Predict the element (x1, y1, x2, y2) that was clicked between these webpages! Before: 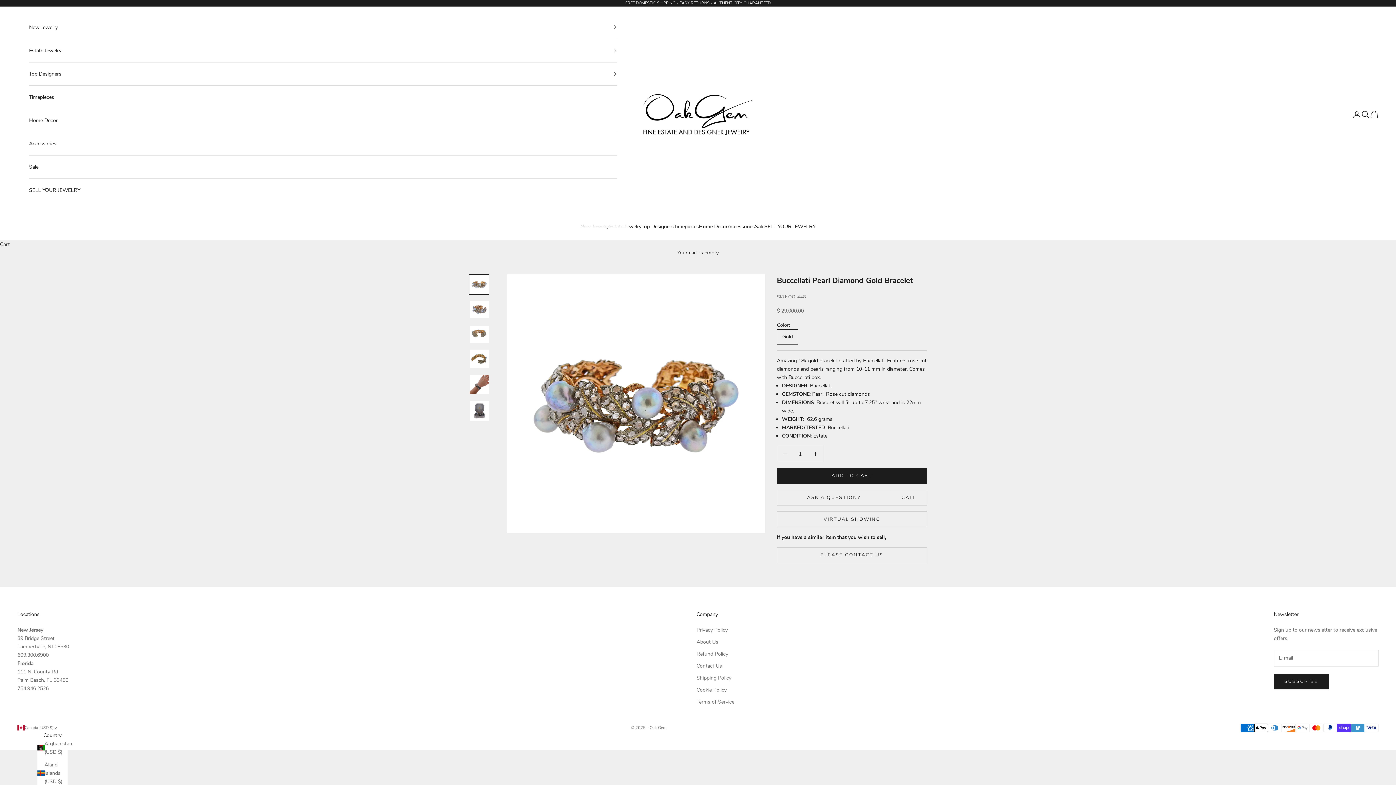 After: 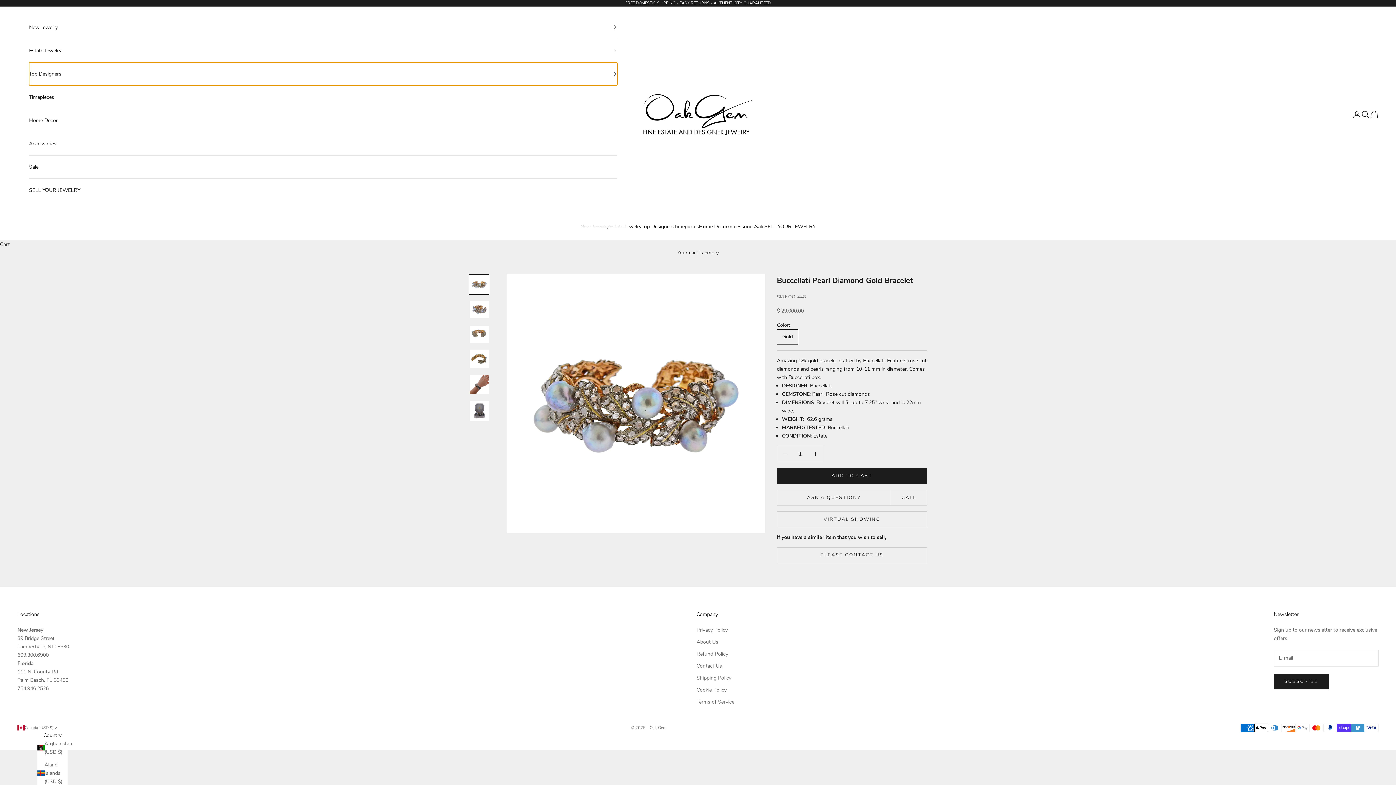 Action: bbox: (29, 62, 617, 85) label: Top Designers